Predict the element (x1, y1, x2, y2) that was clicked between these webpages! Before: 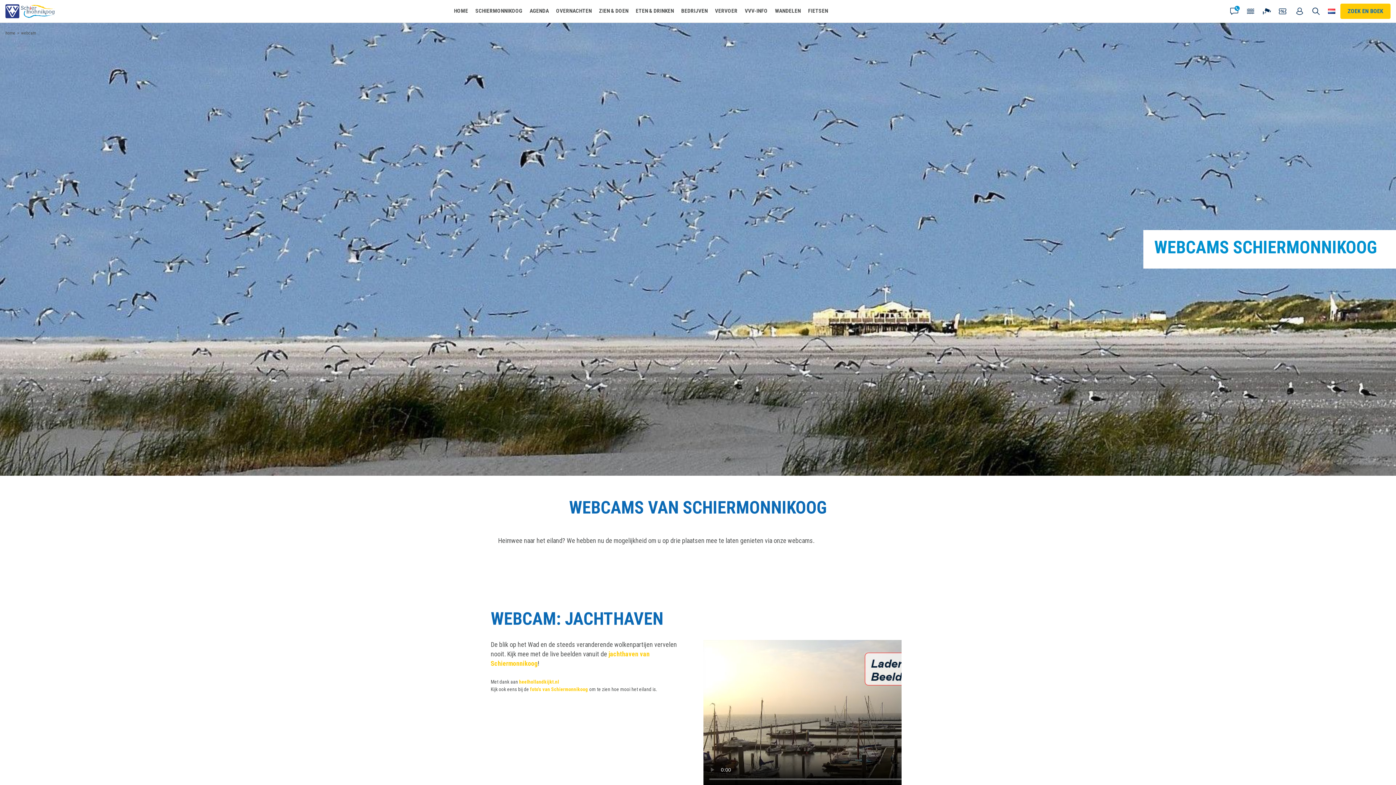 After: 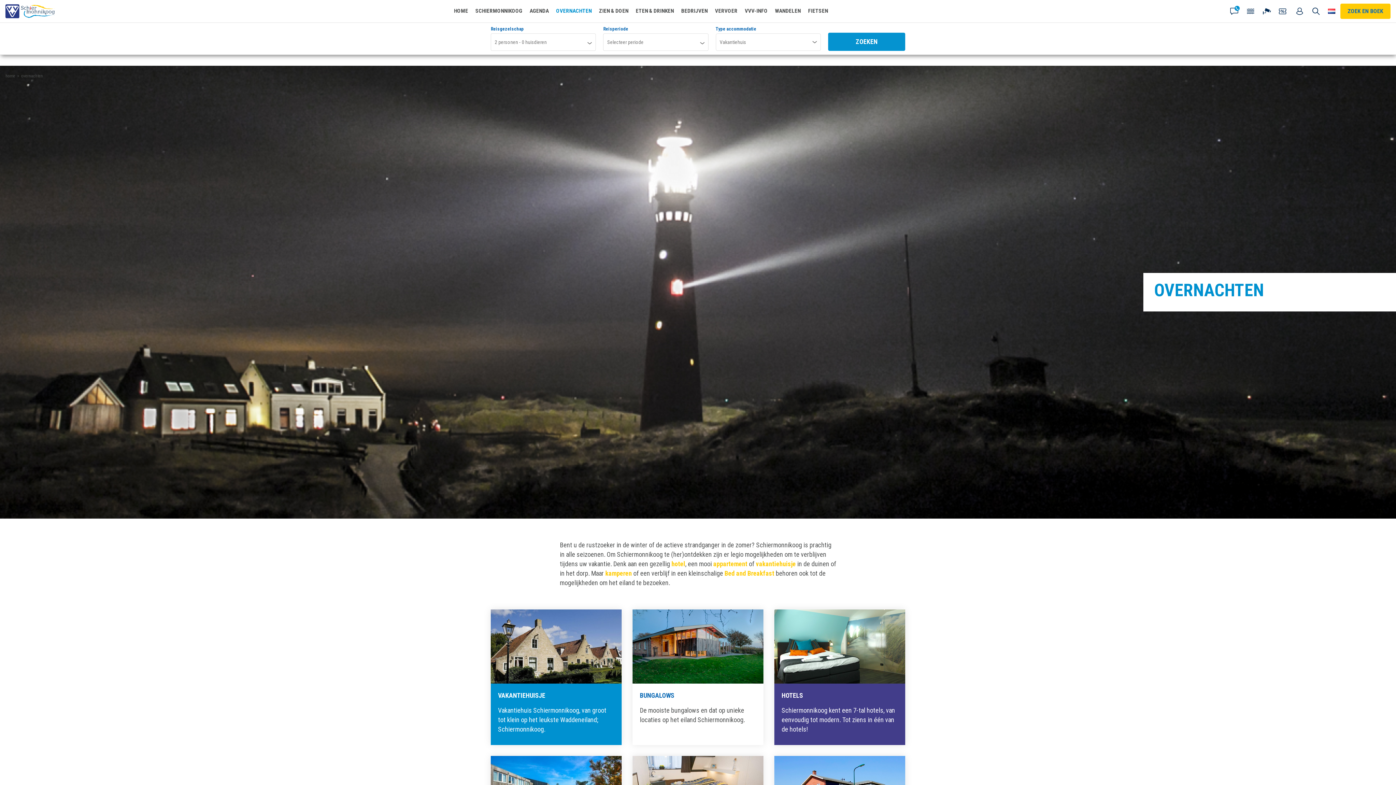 Action: label: OVERNACHTEN bbox: (554, 4, 593, 17)